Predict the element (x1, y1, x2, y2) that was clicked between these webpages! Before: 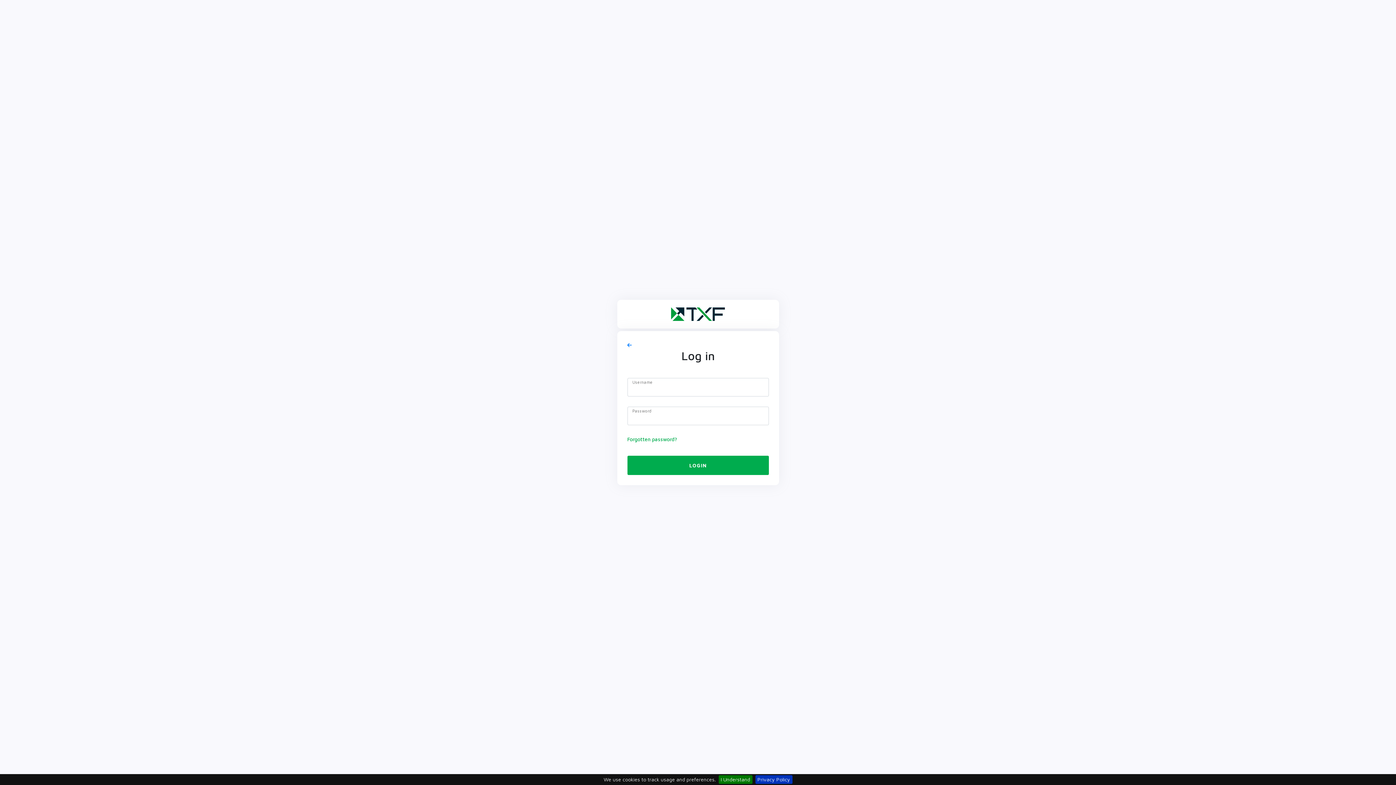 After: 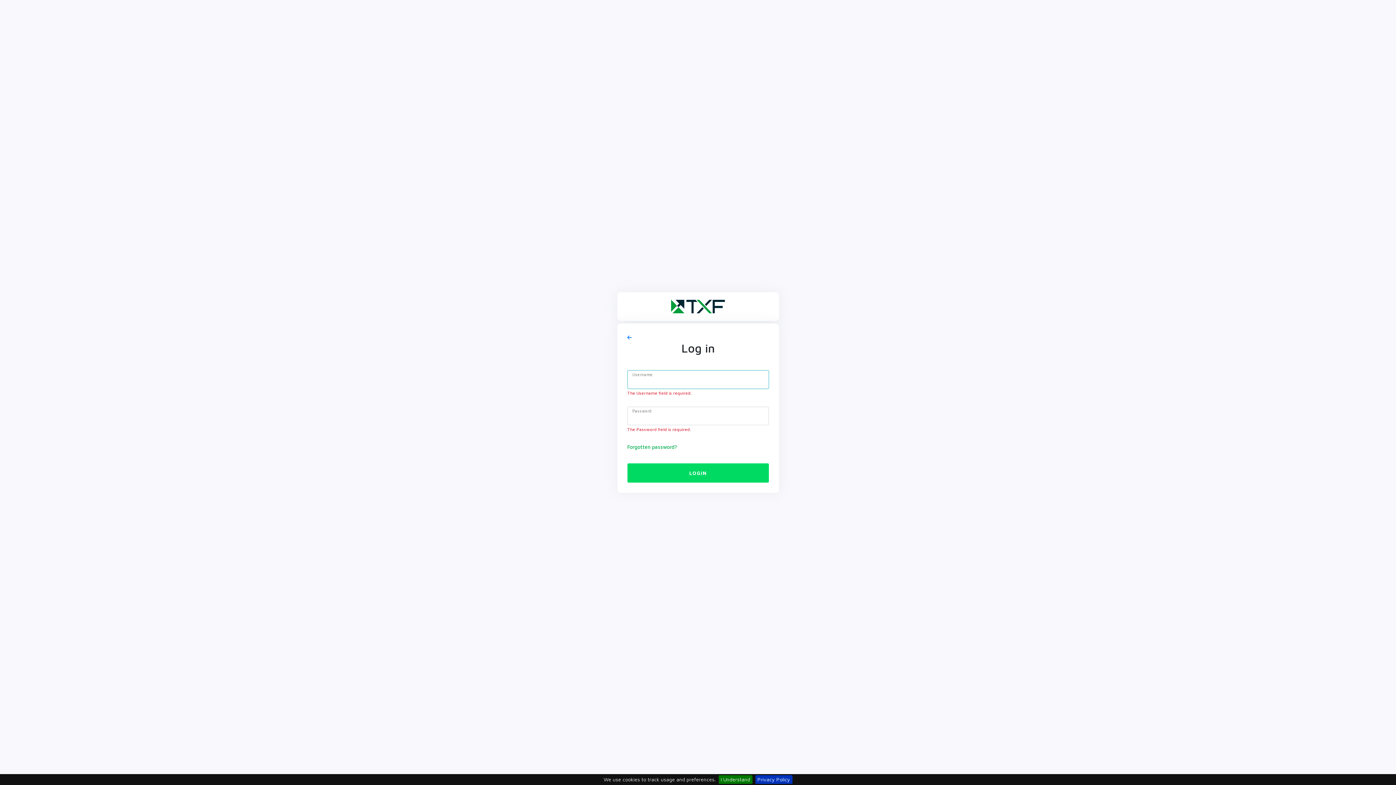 Action: label: LOGIN bbox: (627, 455, 768, 475)